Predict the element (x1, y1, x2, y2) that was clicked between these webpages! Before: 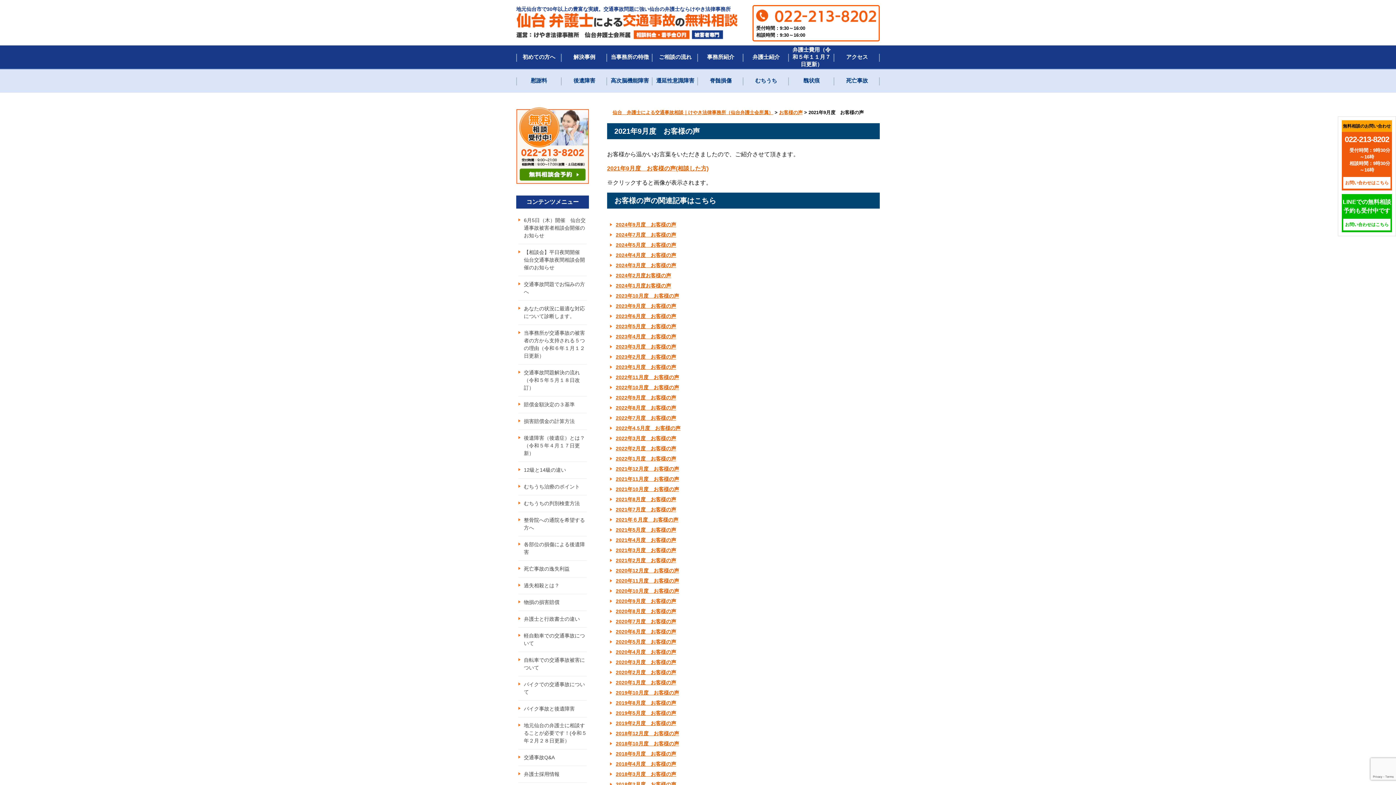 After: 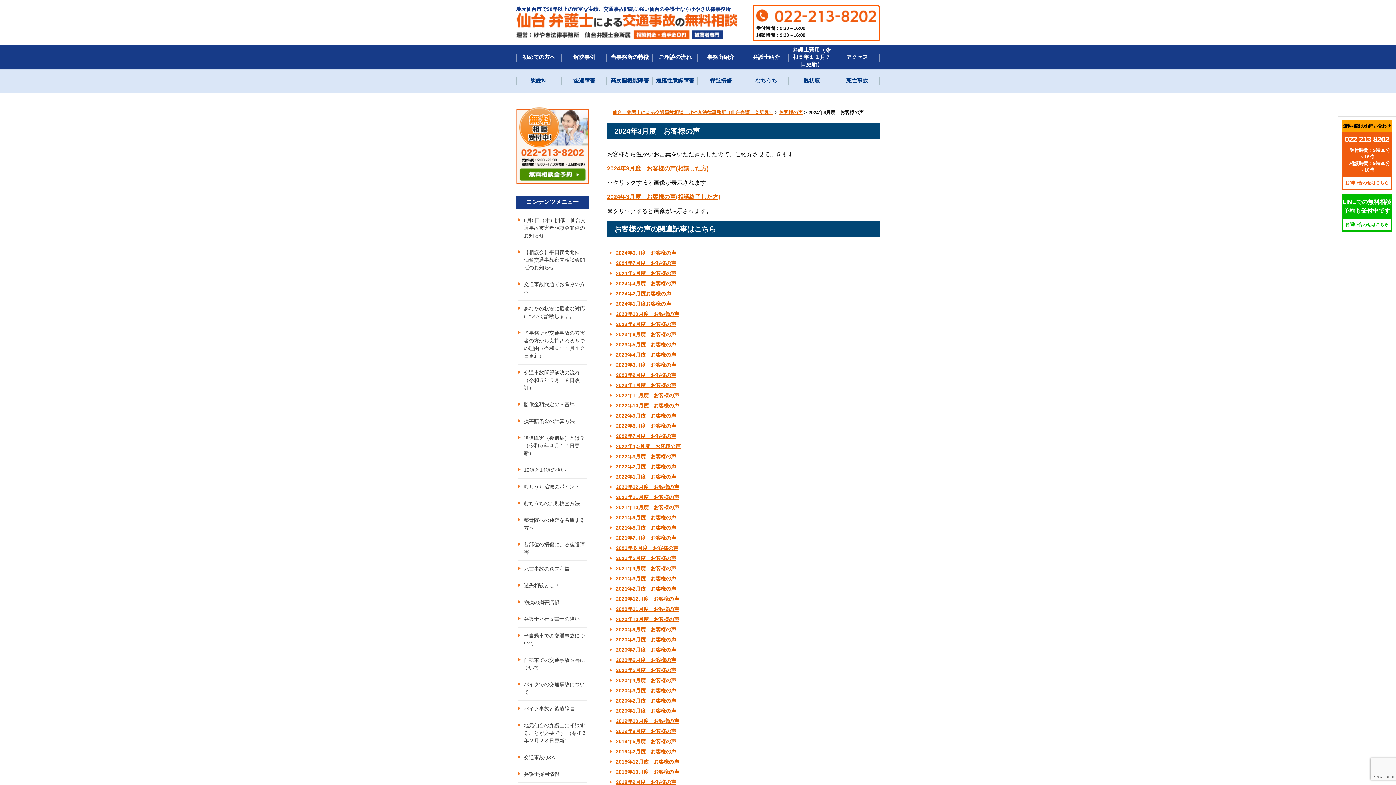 Action: bbox: (607, 260, 880, 270) label: 2024年3月度　お客様の声